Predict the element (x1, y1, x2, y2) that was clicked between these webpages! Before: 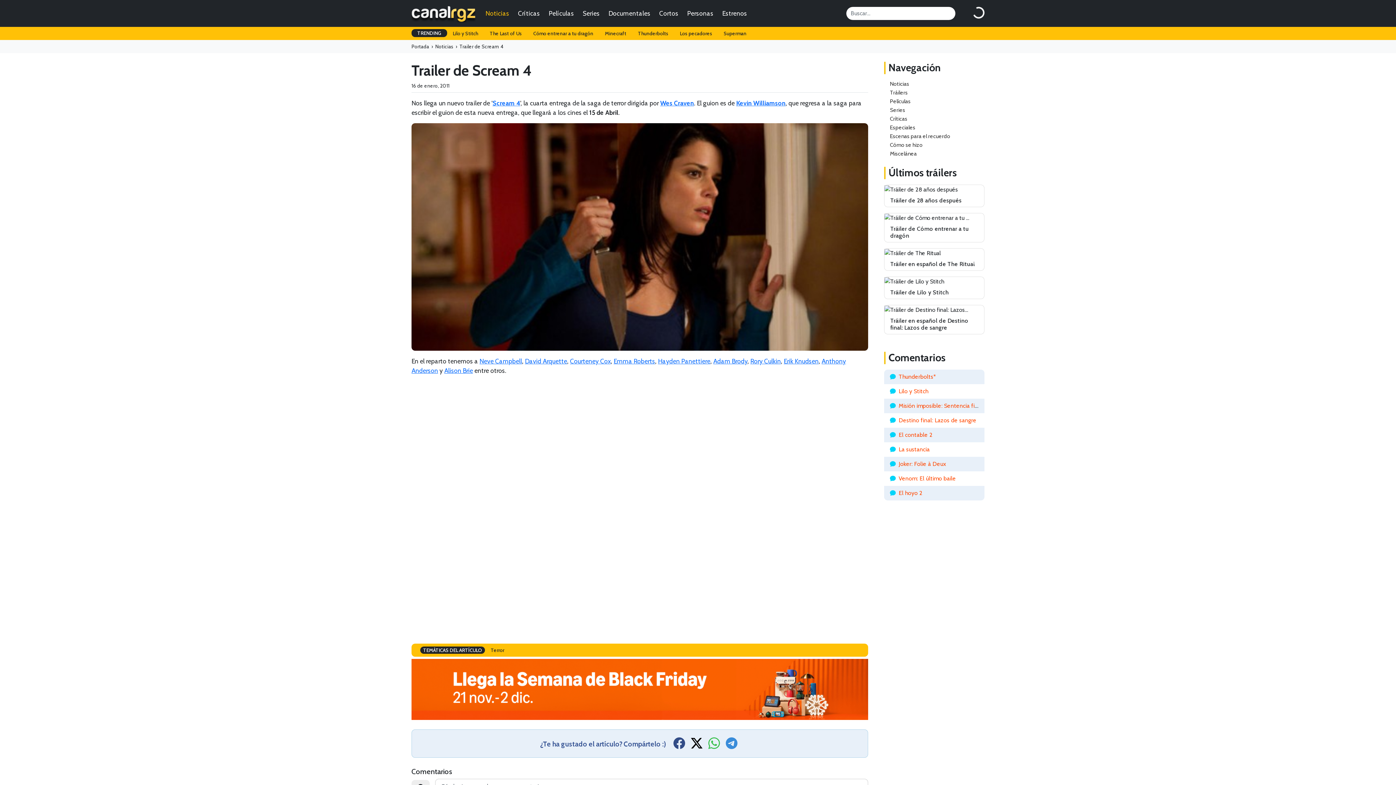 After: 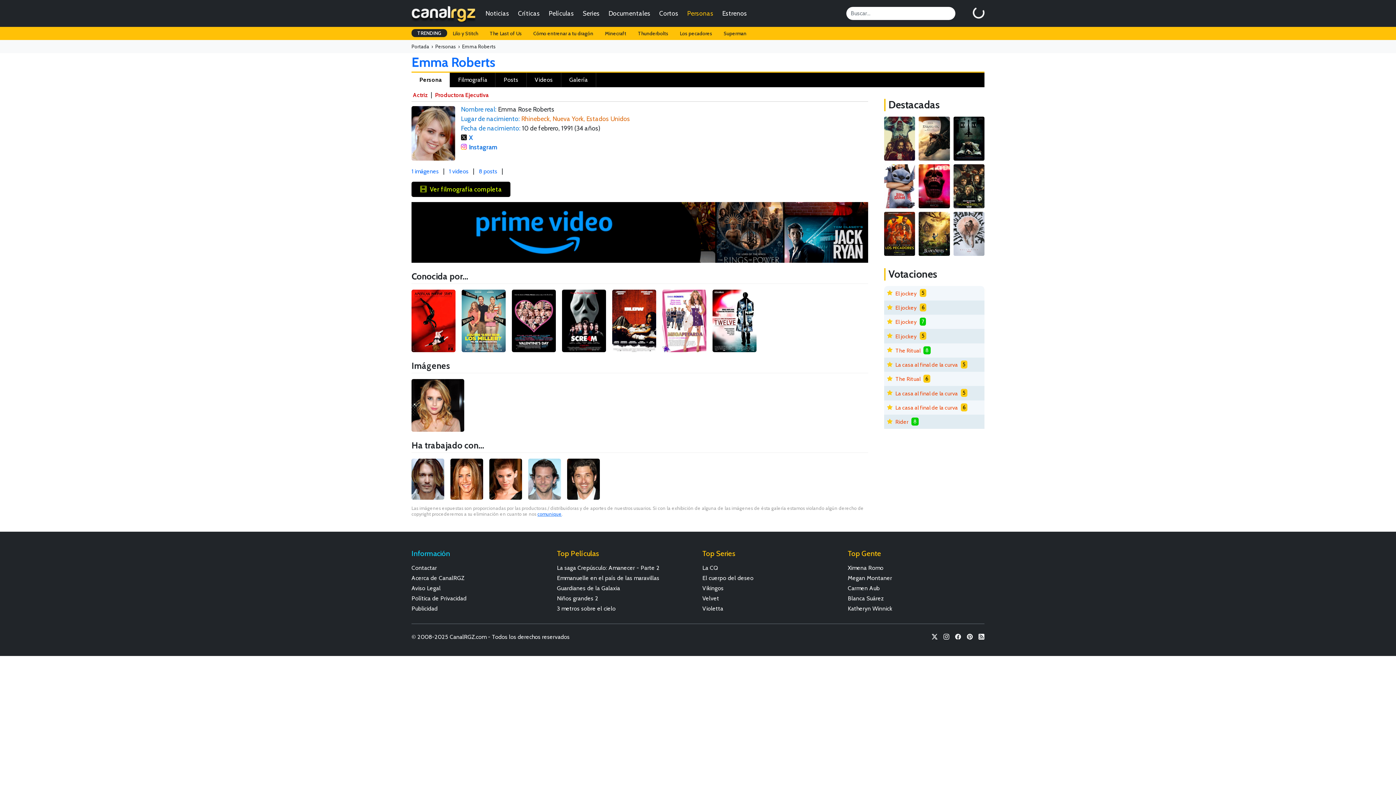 Action: label: Emma Roberts bbox: (613, 357, 655, 365)